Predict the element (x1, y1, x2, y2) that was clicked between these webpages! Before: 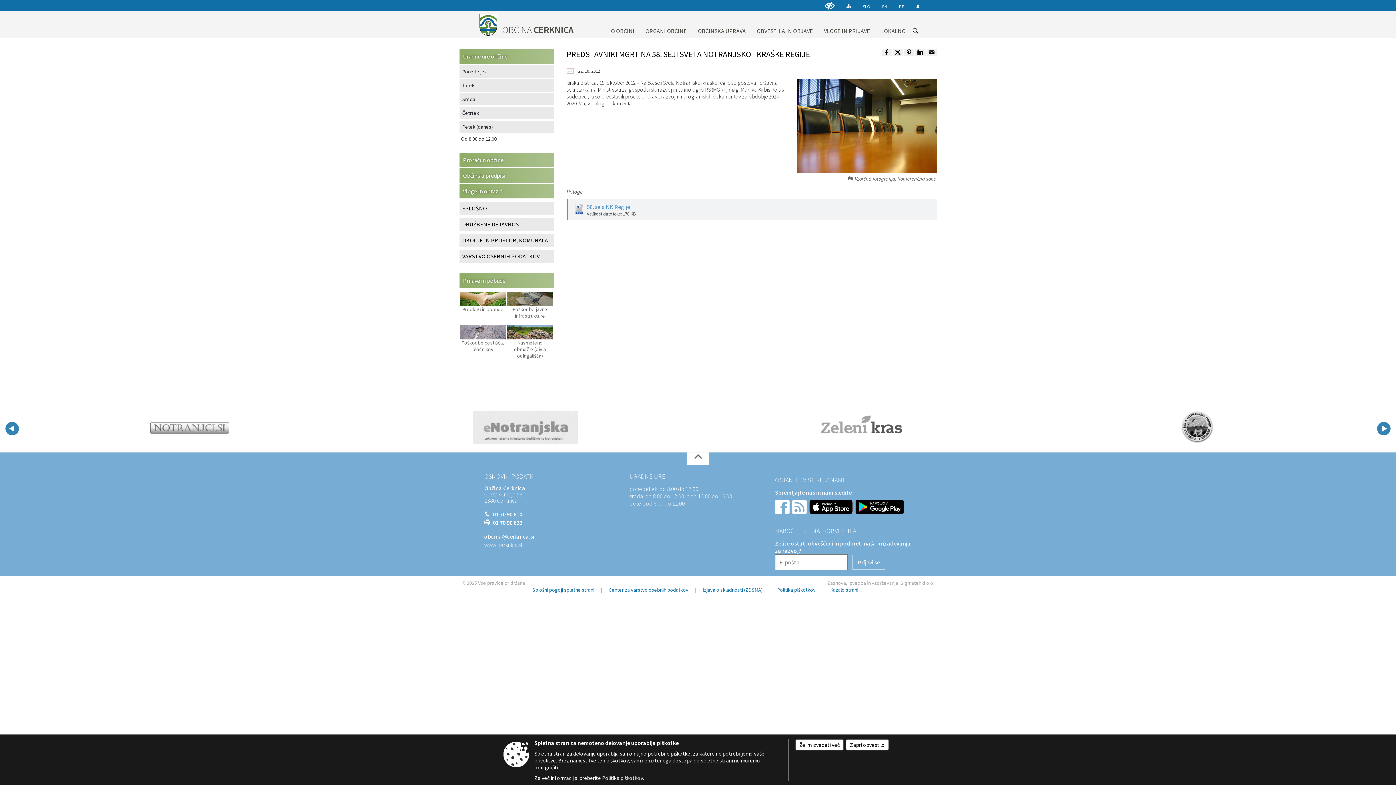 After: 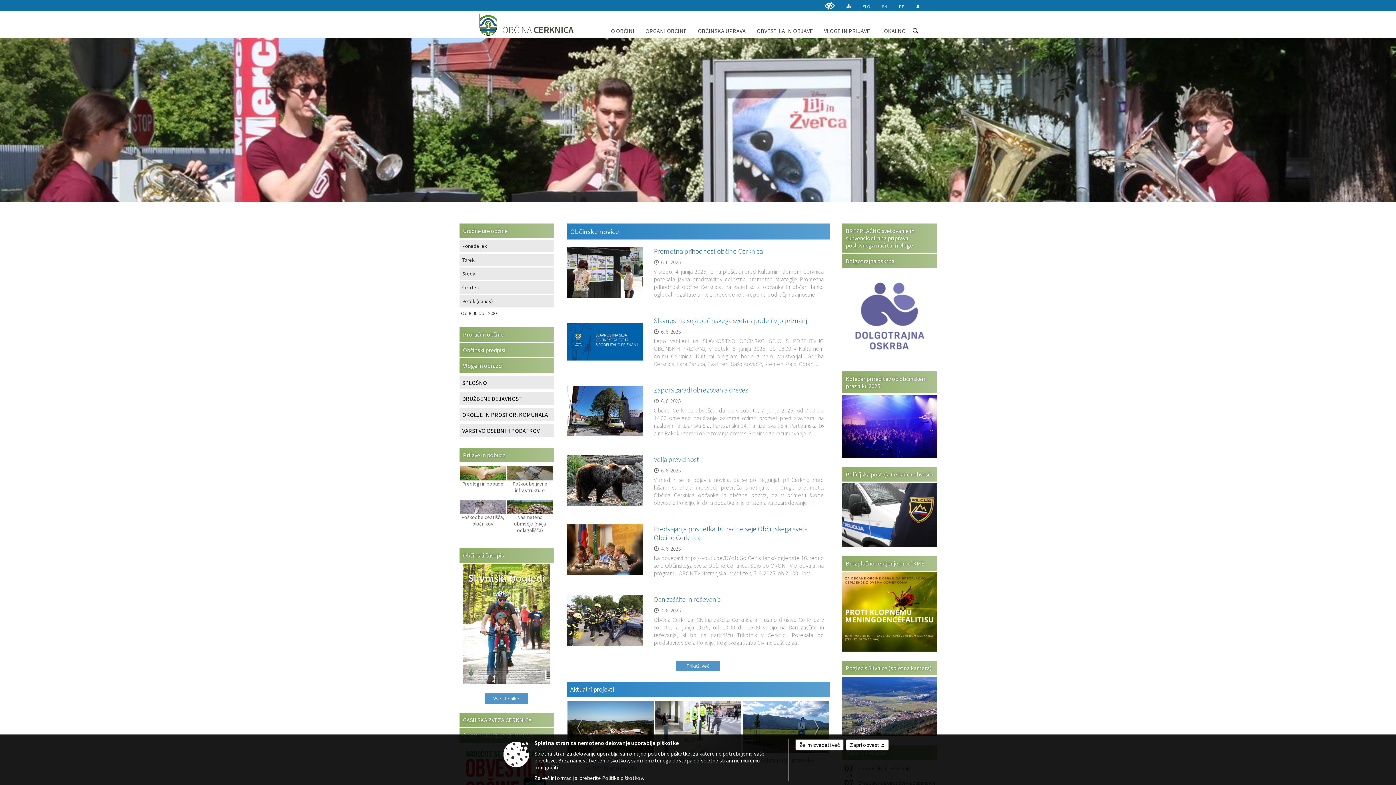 Action: label: OBČINA CERKNICA bbox: (479, 13, 568, 35)